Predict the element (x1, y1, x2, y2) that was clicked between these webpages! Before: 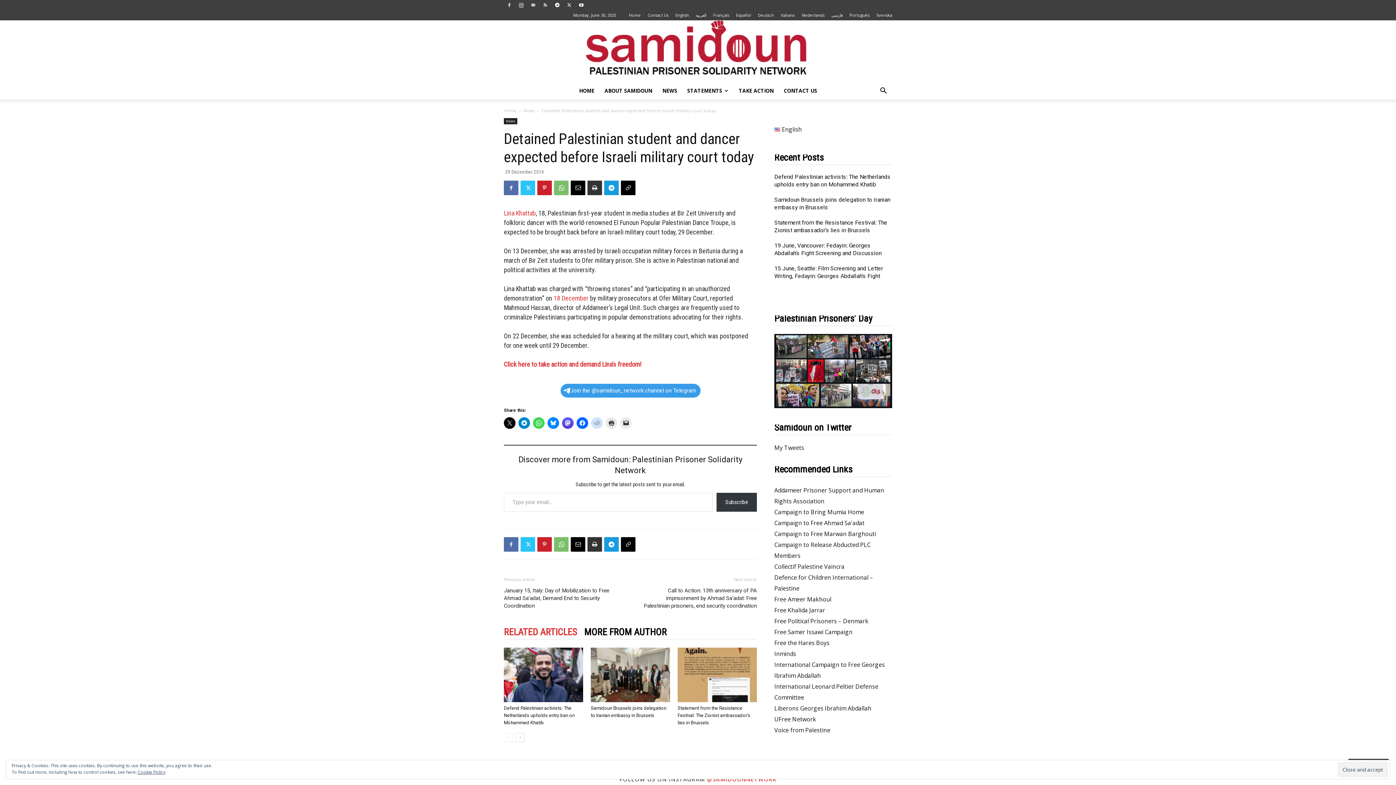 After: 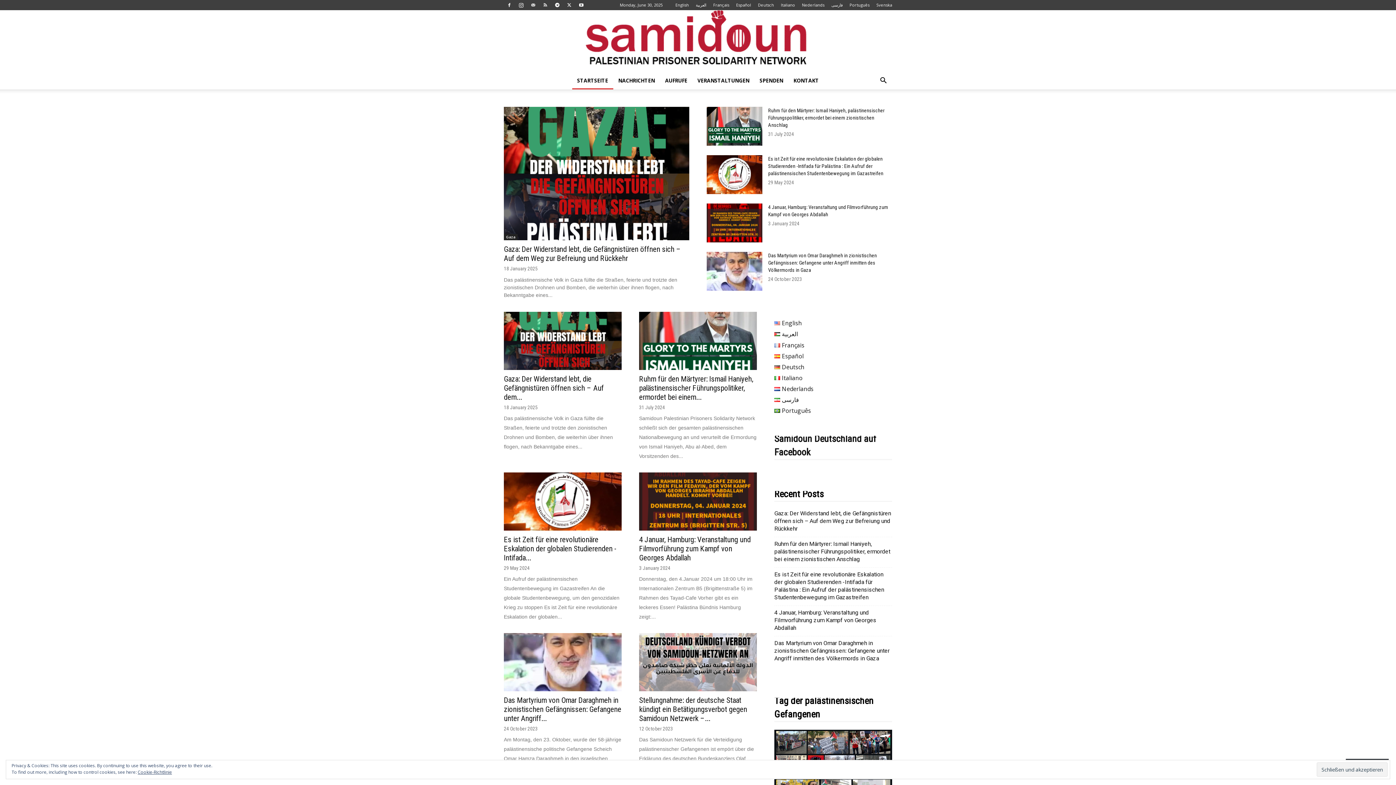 Action: label: Deutsch bbox: (758, 12, 774, 17)